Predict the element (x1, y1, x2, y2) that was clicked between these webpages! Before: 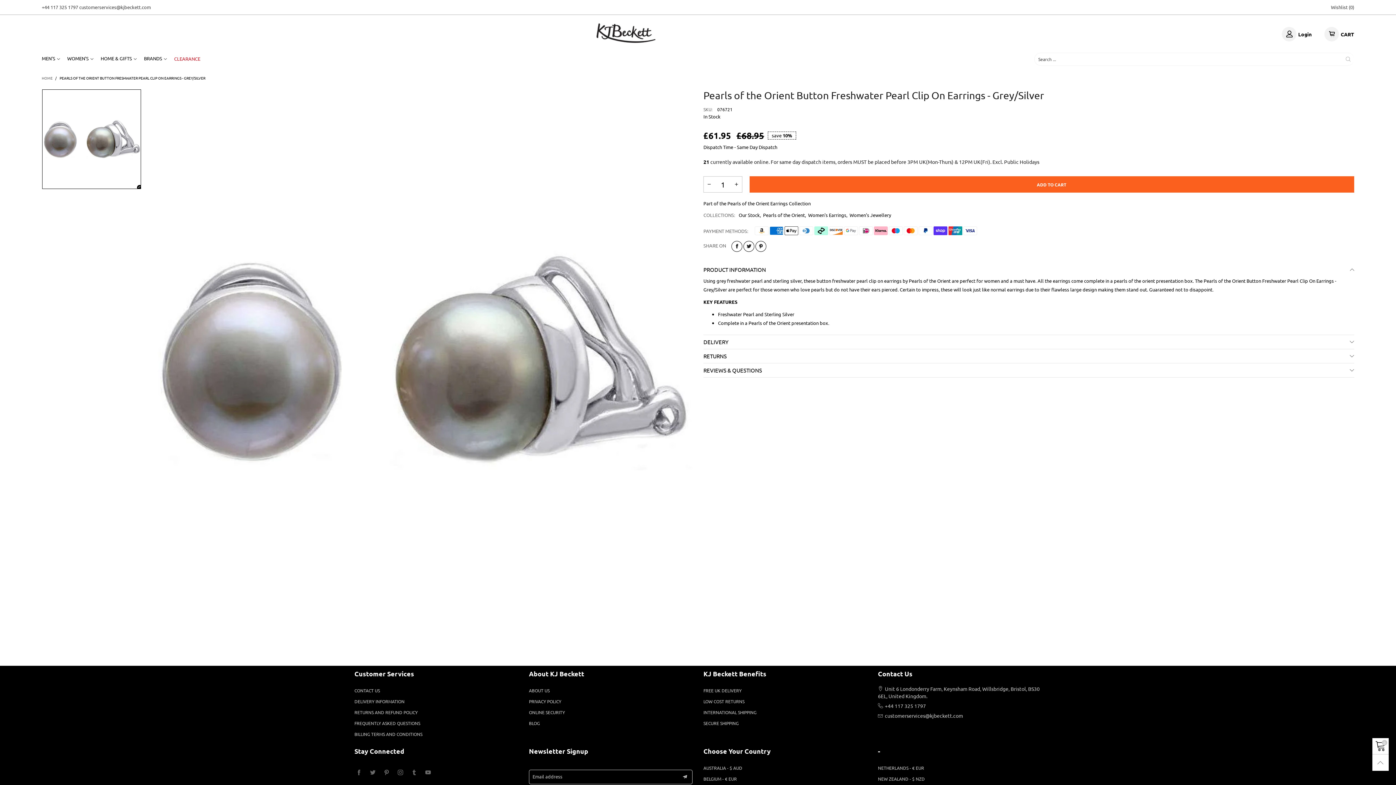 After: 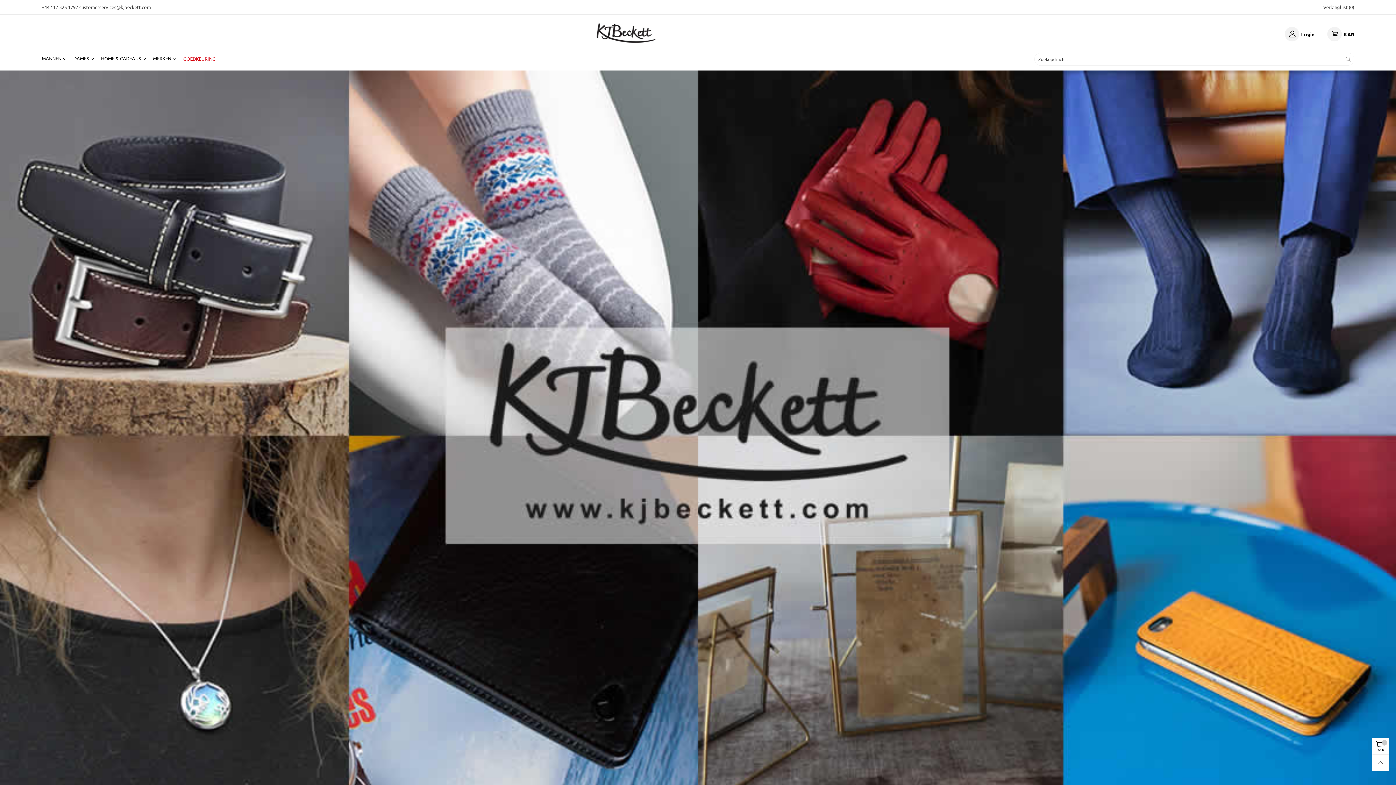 Action: label: BELGIUM - € EUR bbox: (703, 773, 867, 784)